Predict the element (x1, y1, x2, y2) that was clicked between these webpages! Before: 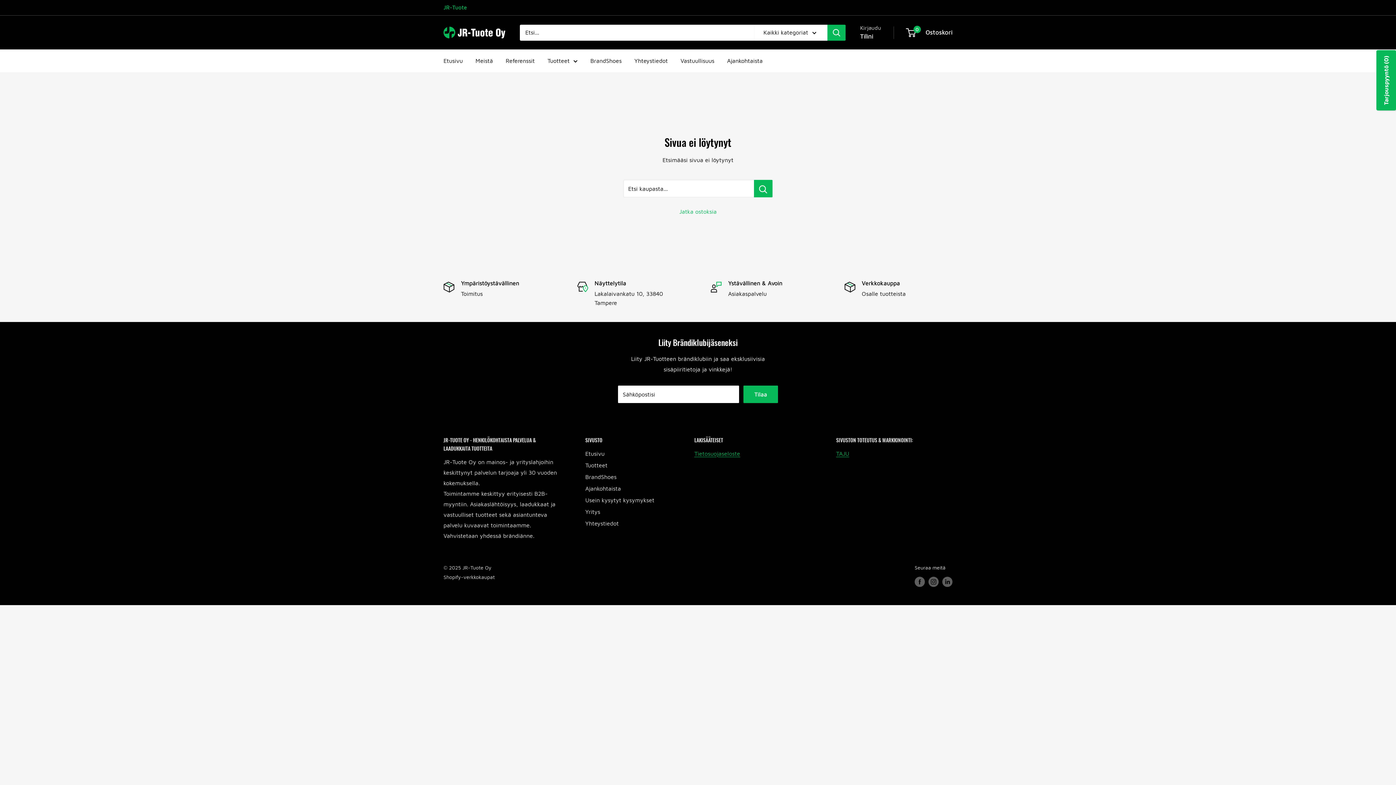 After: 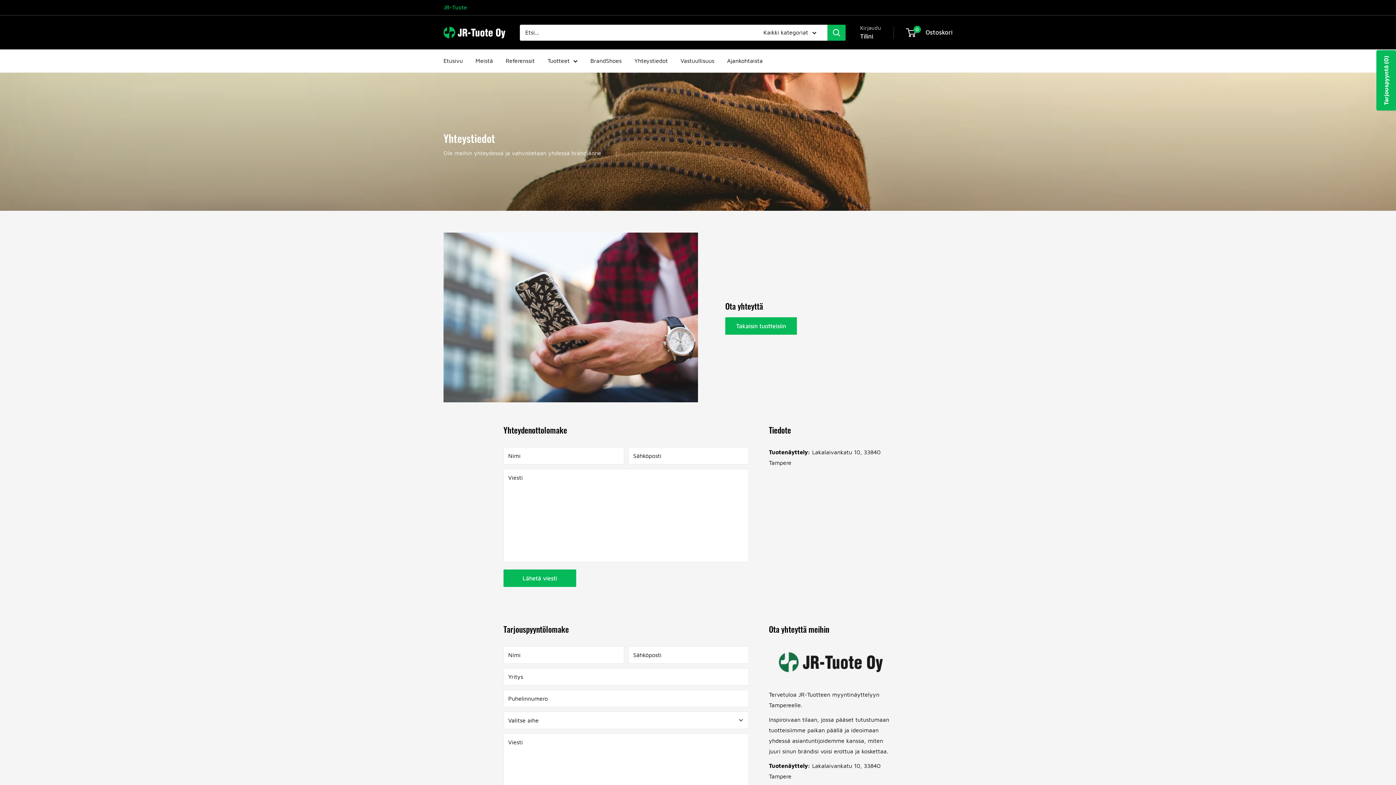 Action: label: JR-Tuote bbox: (443, 0, 466, 15)